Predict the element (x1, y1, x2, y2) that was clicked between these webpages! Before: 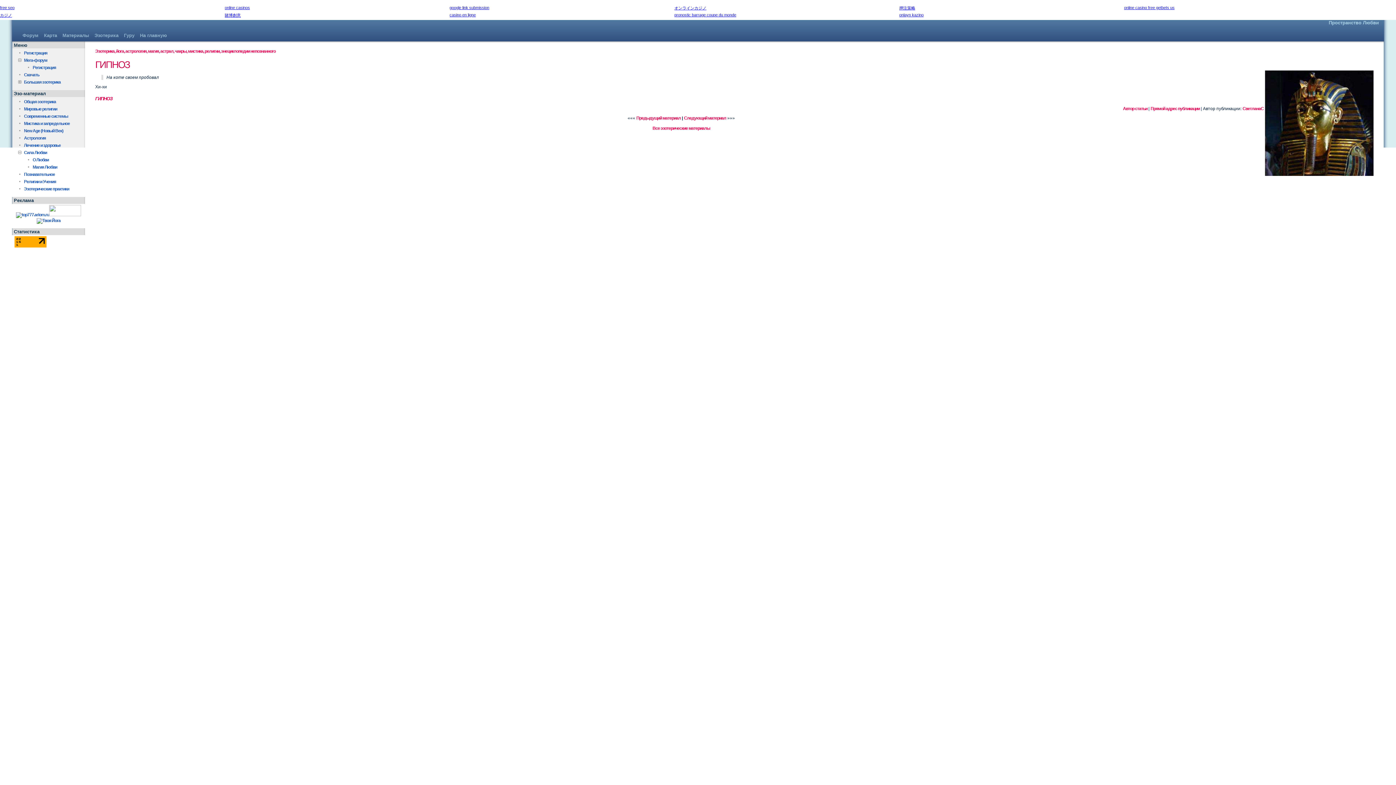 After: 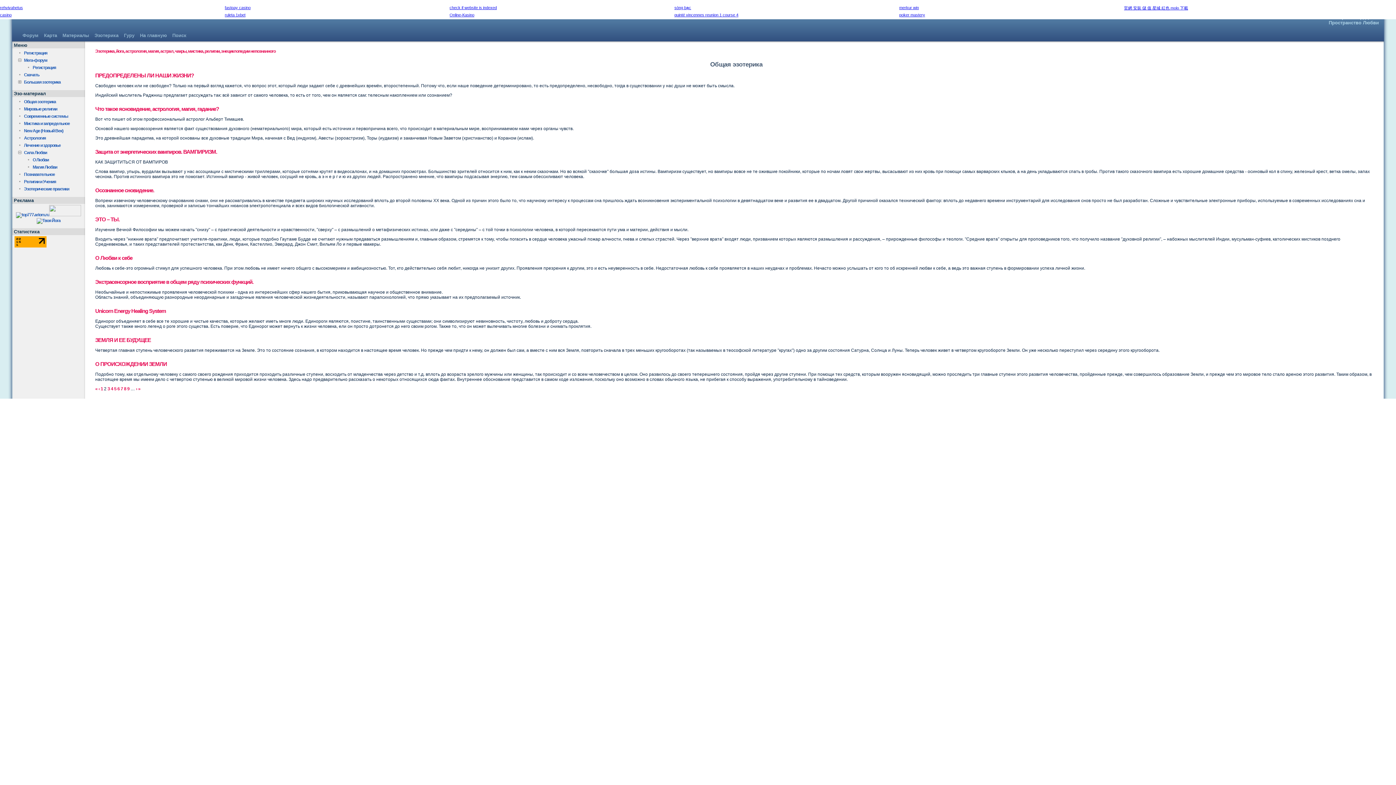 Action: bbox: (16, 98, 82, 105) label: Общая эзотерика